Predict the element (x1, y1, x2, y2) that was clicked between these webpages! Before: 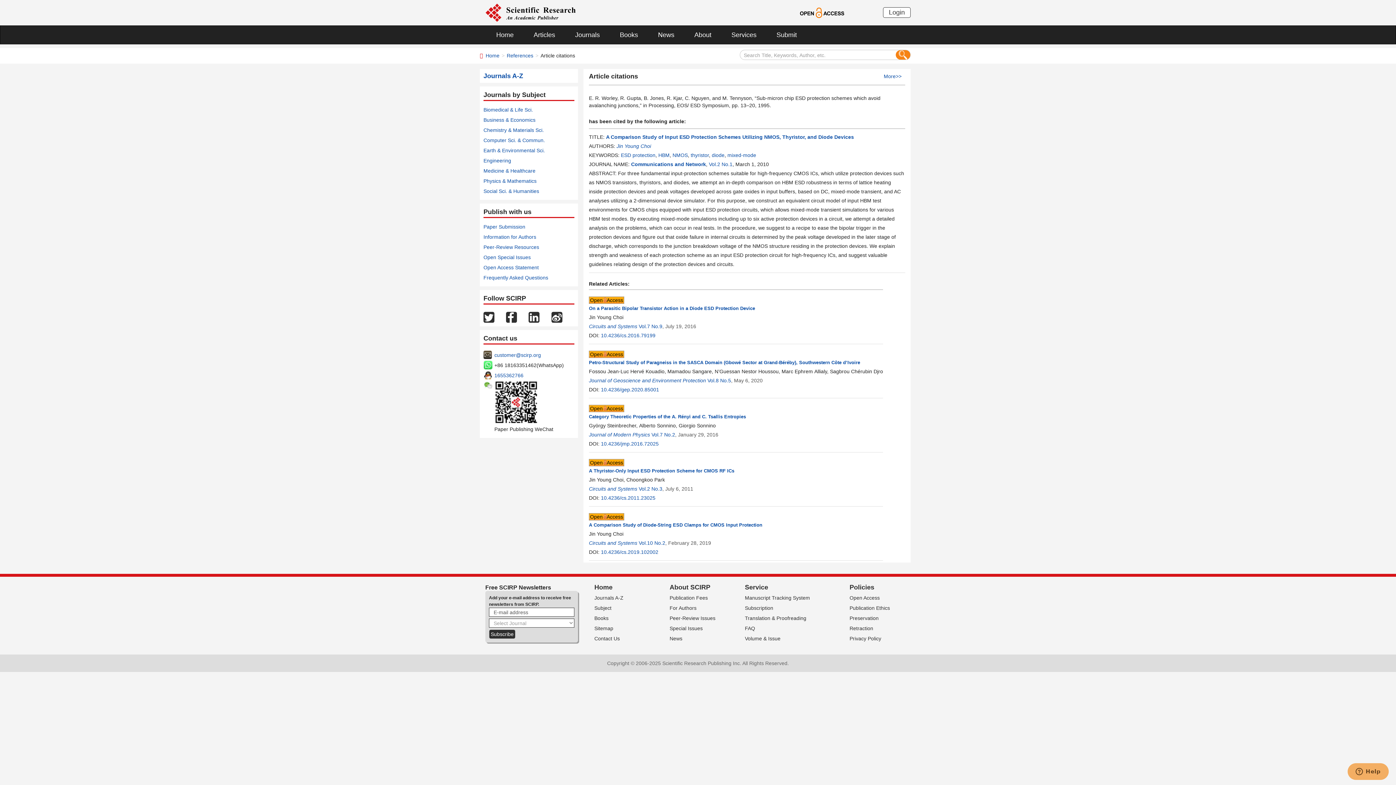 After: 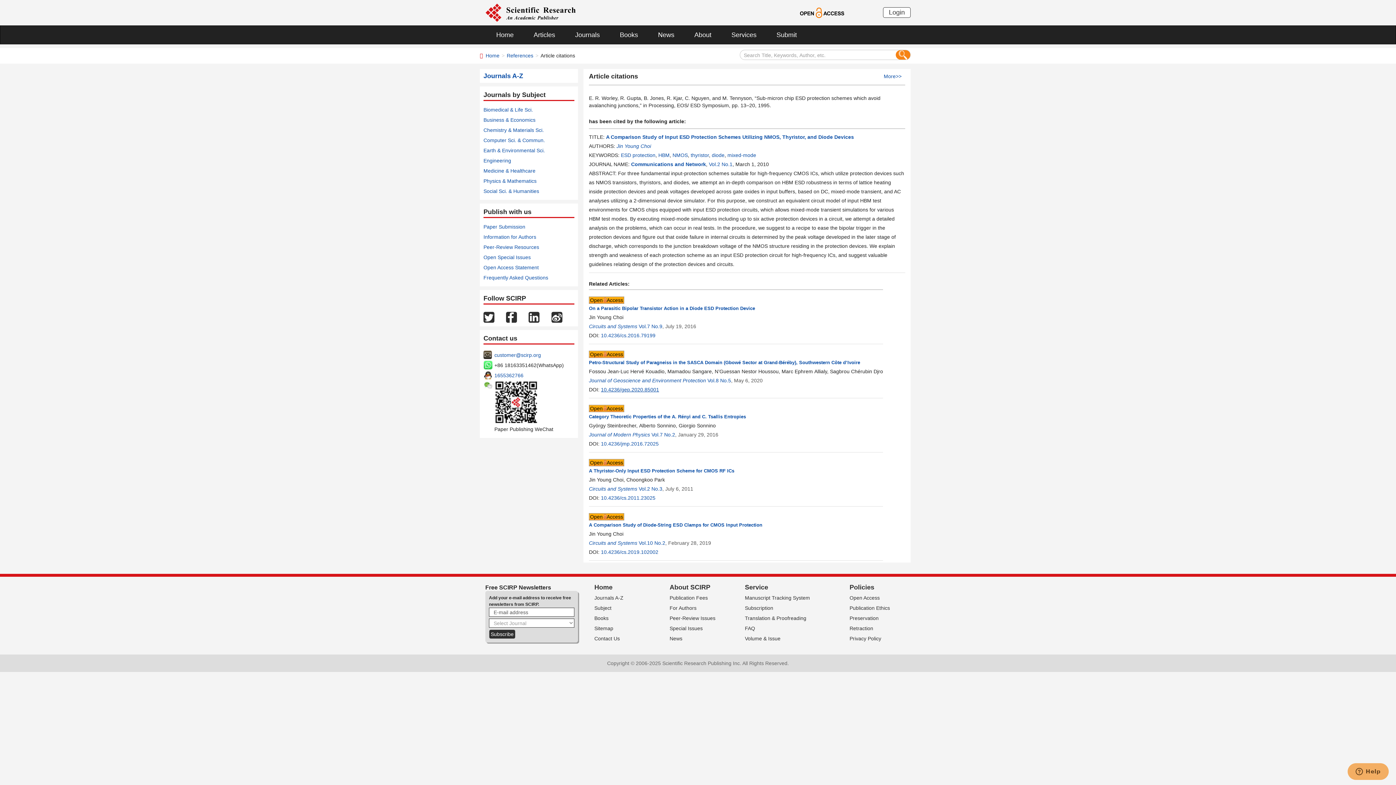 Action: label: 10.4236/gep.2020.85001 bbox: (601, 386, 659, 392)